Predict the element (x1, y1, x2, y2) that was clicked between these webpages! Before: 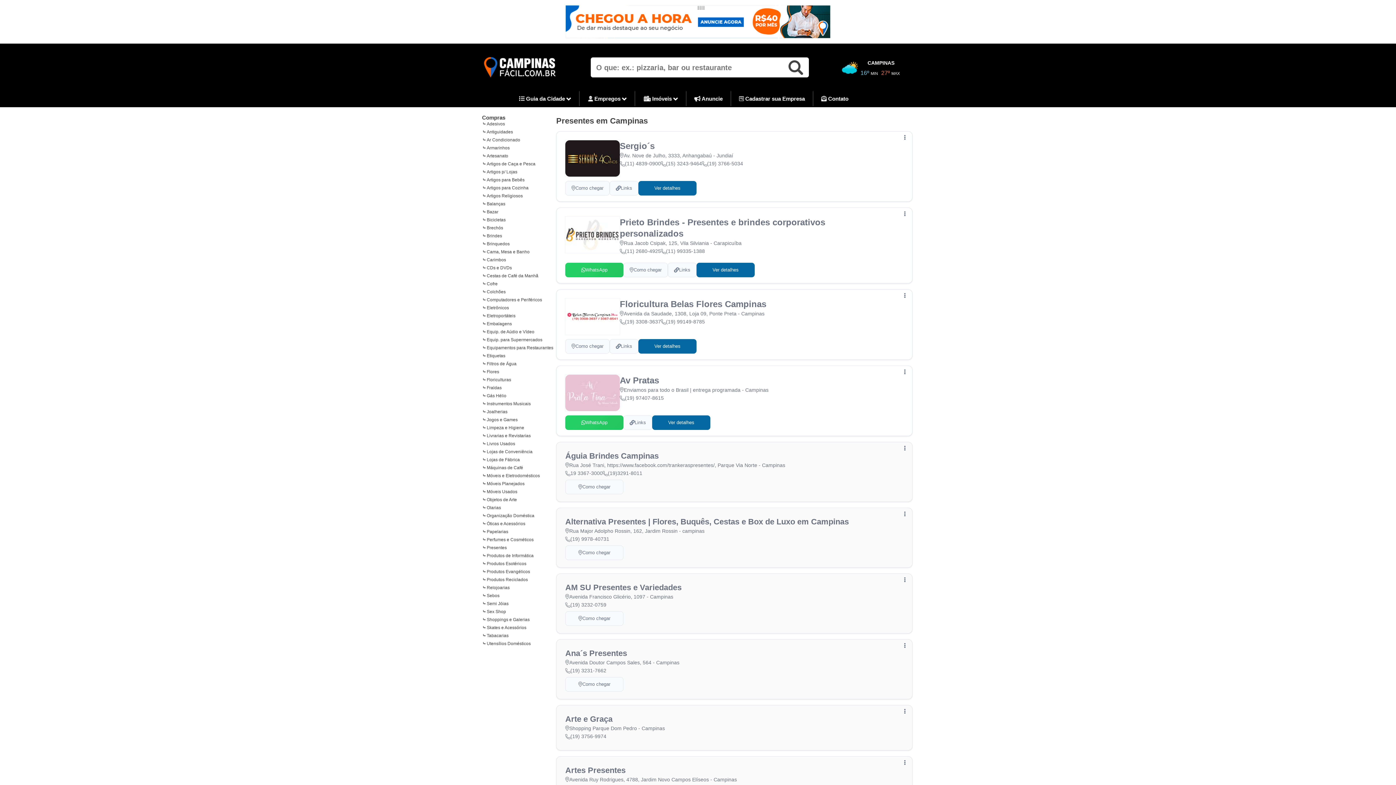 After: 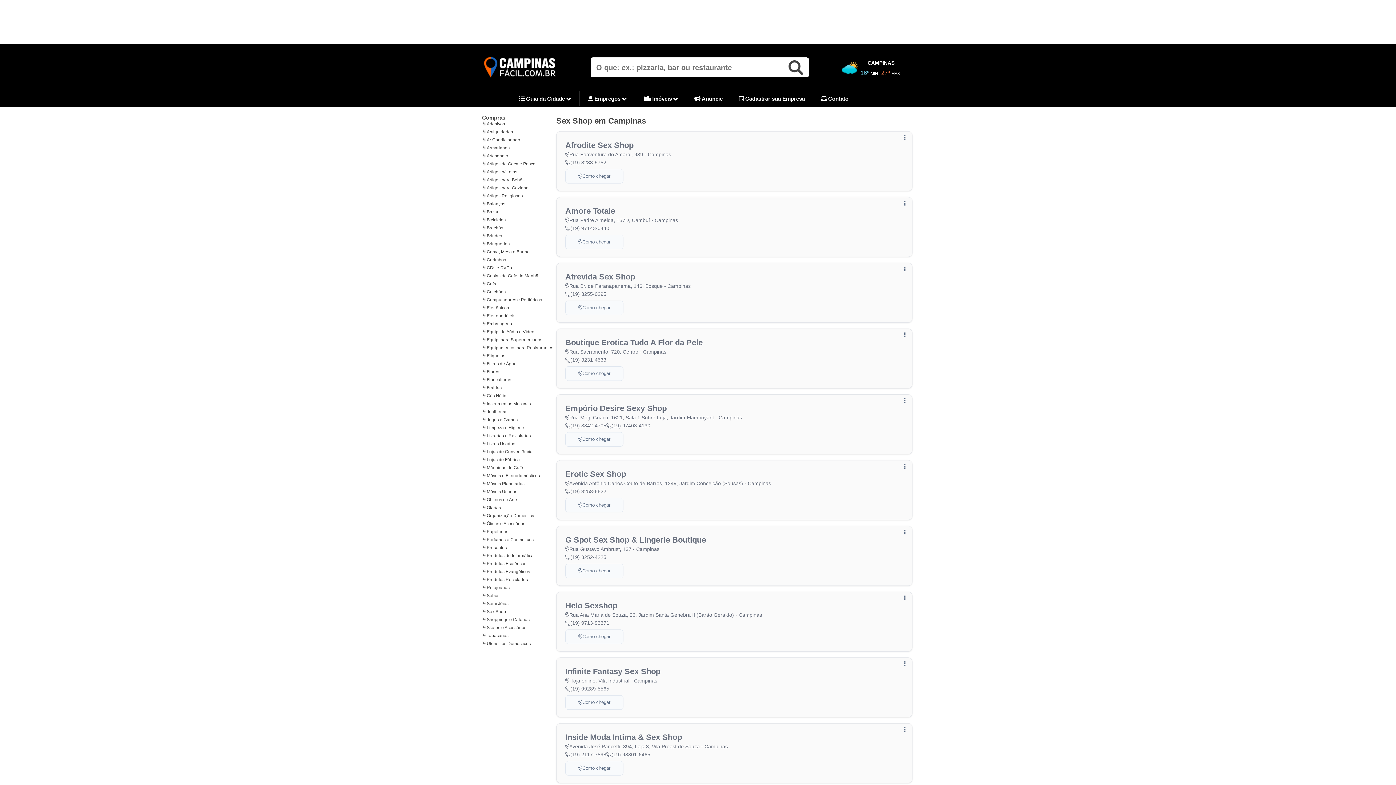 Action: bbox: (481, 608, 506, 614) label: Sex Shop